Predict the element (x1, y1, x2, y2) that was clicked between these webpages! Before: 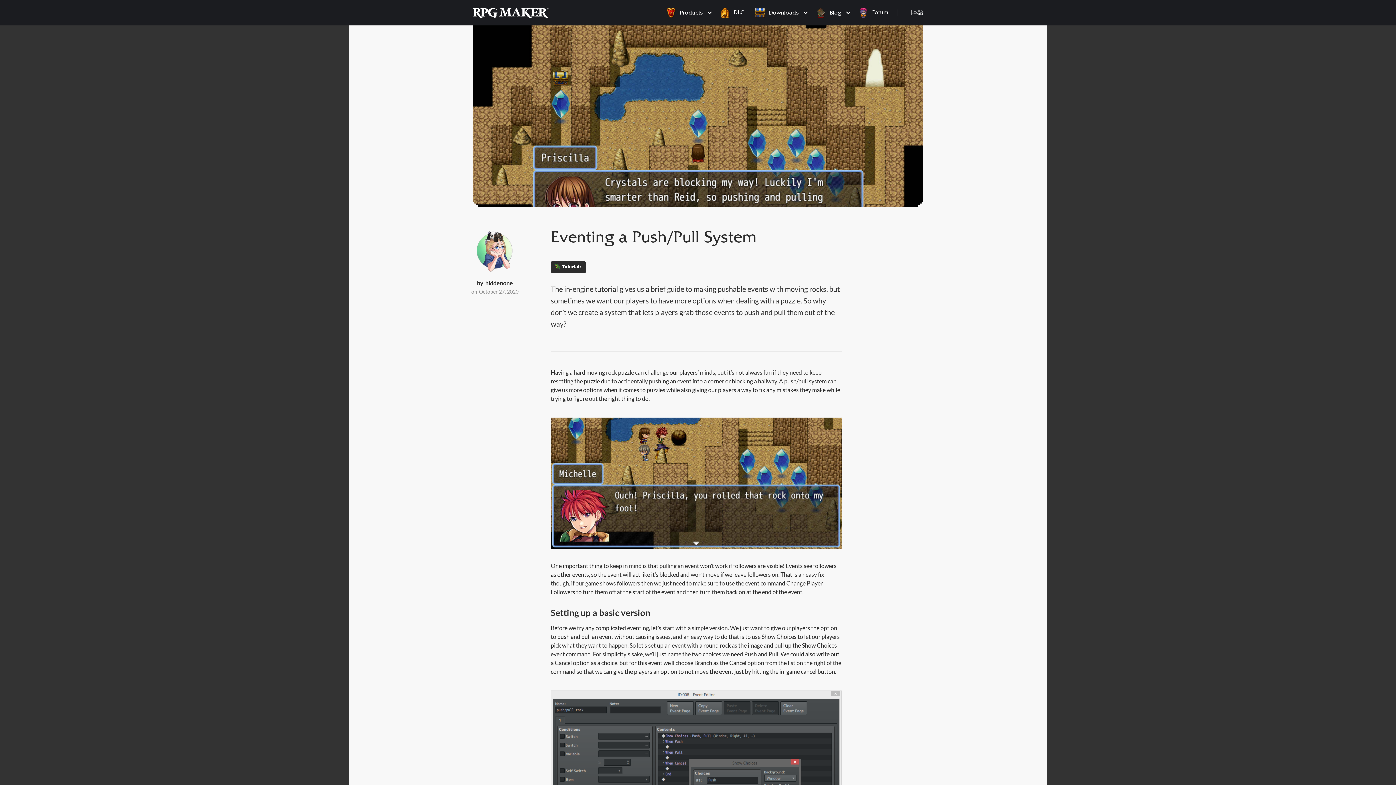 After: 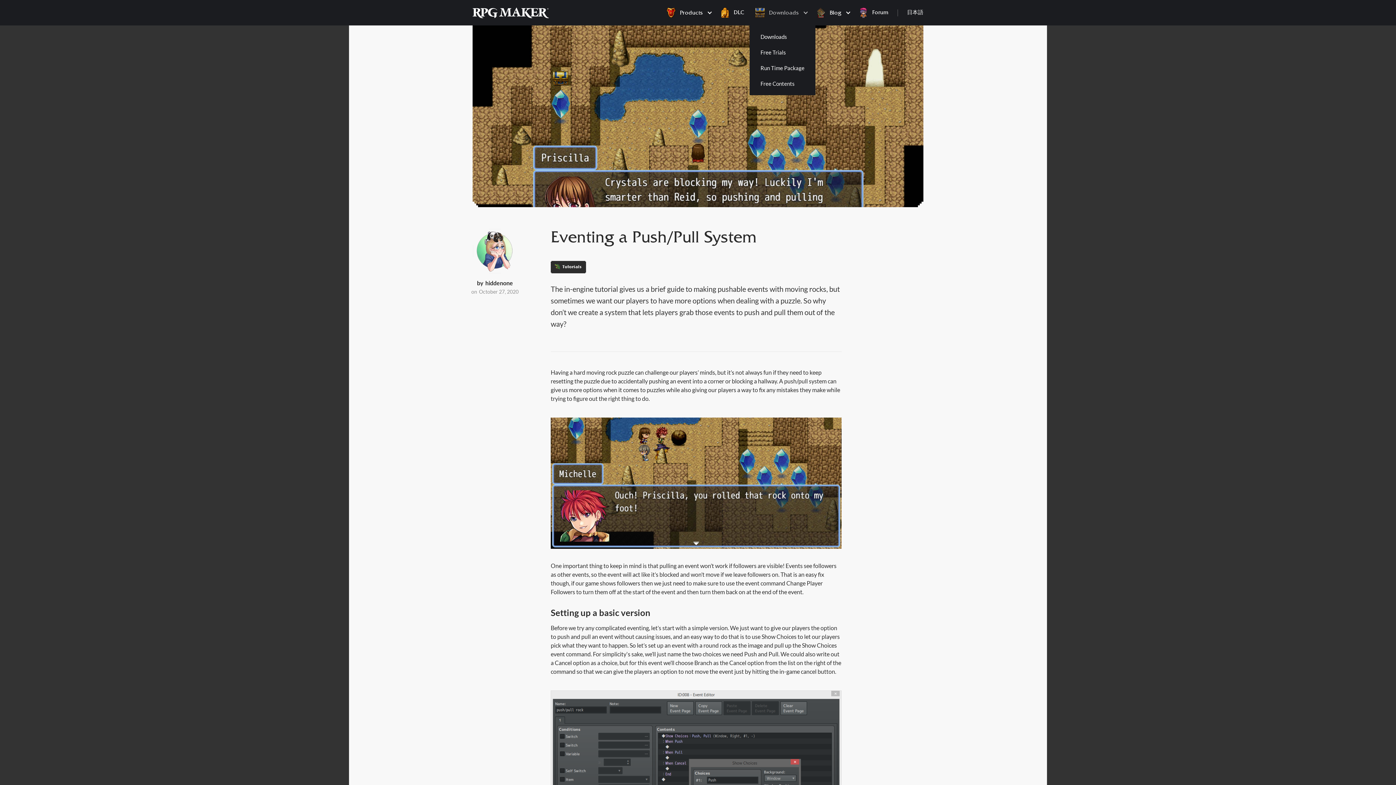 Action: label: Downloads bbox: (749, 0, 810, 25)